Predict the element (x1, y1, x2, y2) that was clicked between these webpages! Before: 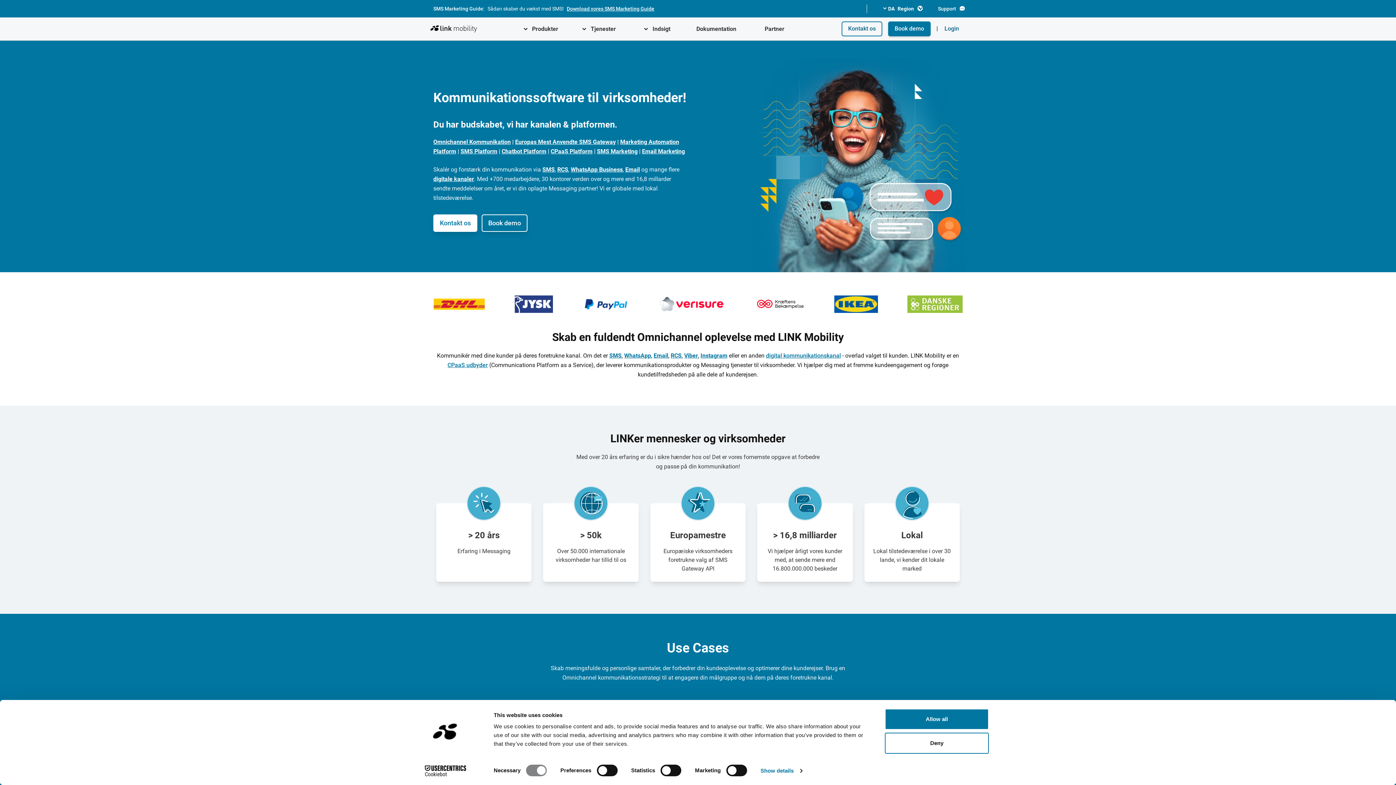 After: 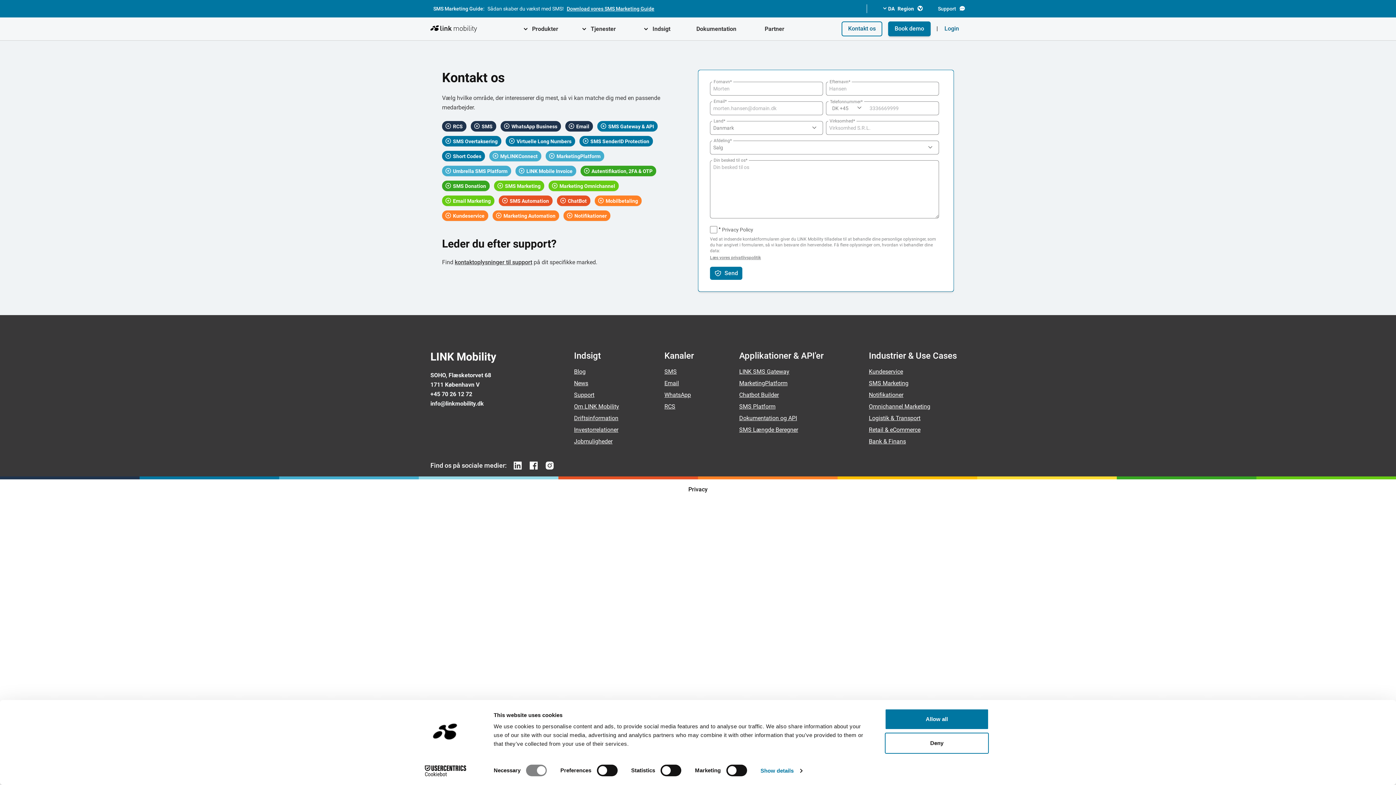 Action: label: Kontakt os bbox: (433, 214, 477, 231)